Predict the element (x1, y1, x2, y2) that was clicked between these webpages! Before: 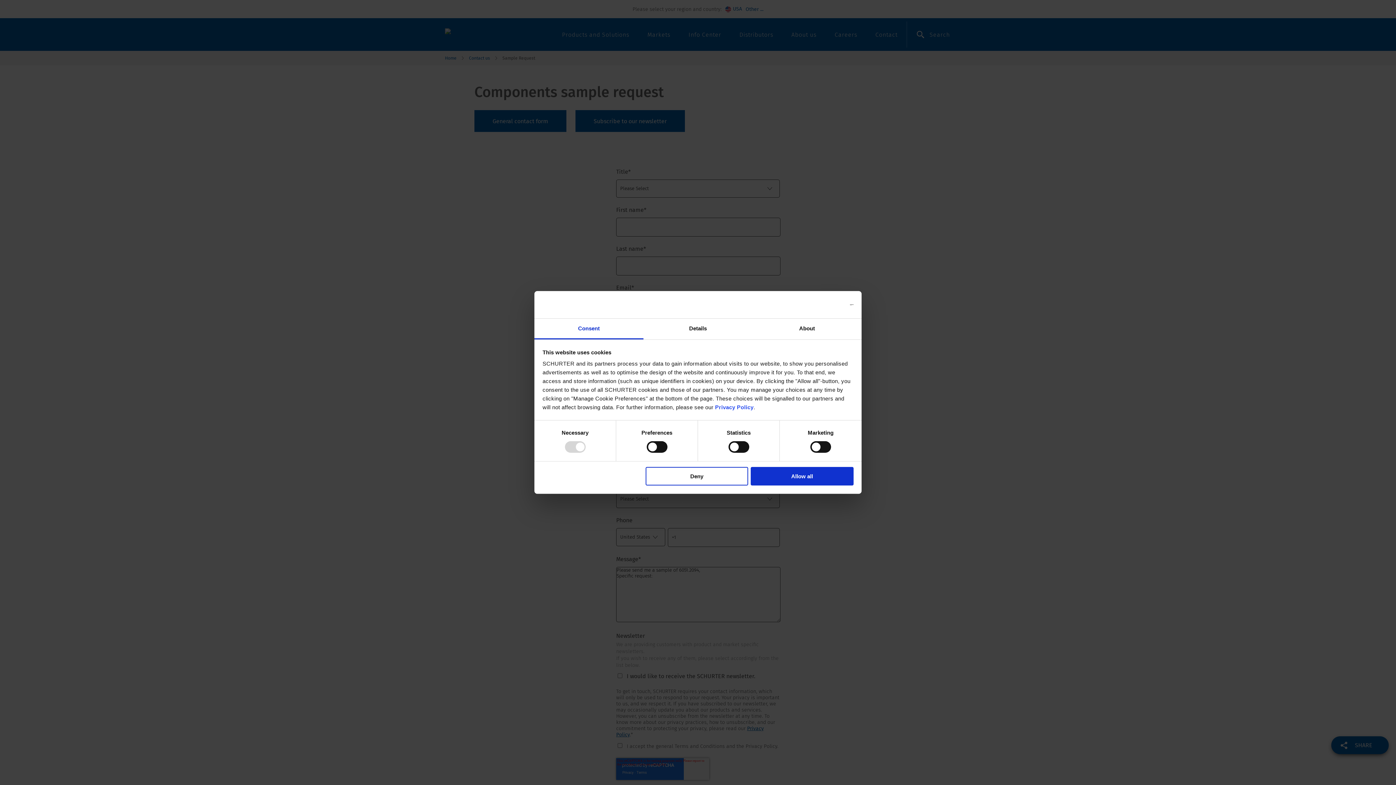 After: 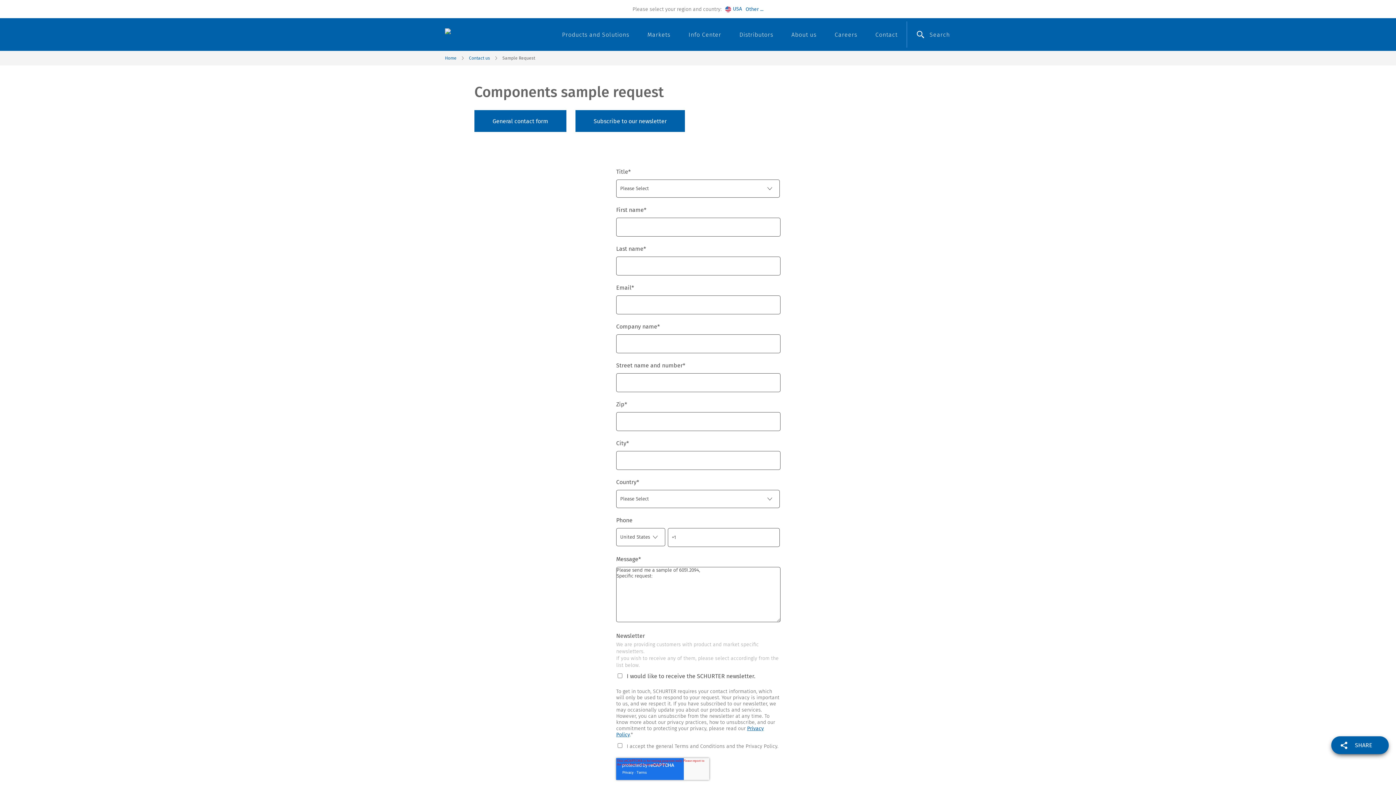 Action: bbox: (645, 467, 748, 485) label: Deny